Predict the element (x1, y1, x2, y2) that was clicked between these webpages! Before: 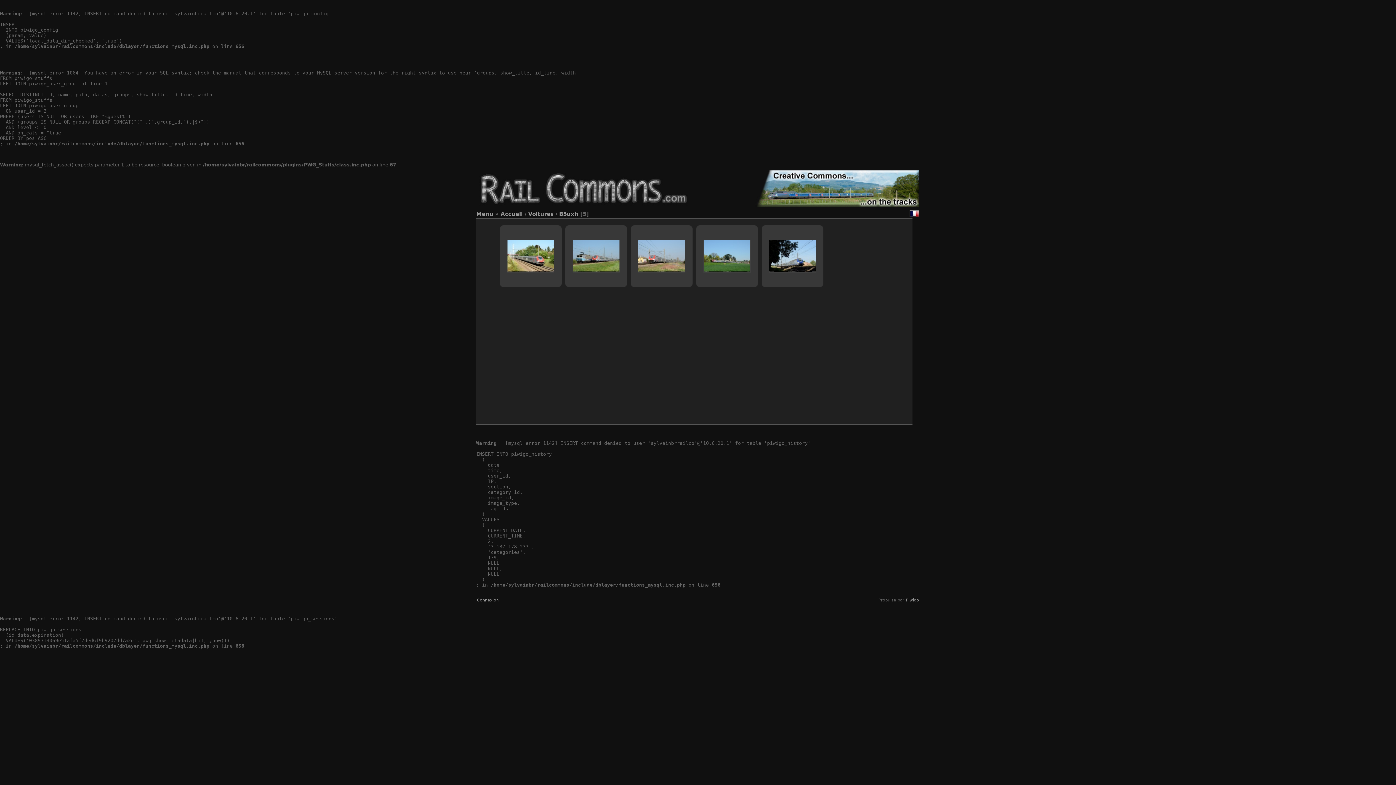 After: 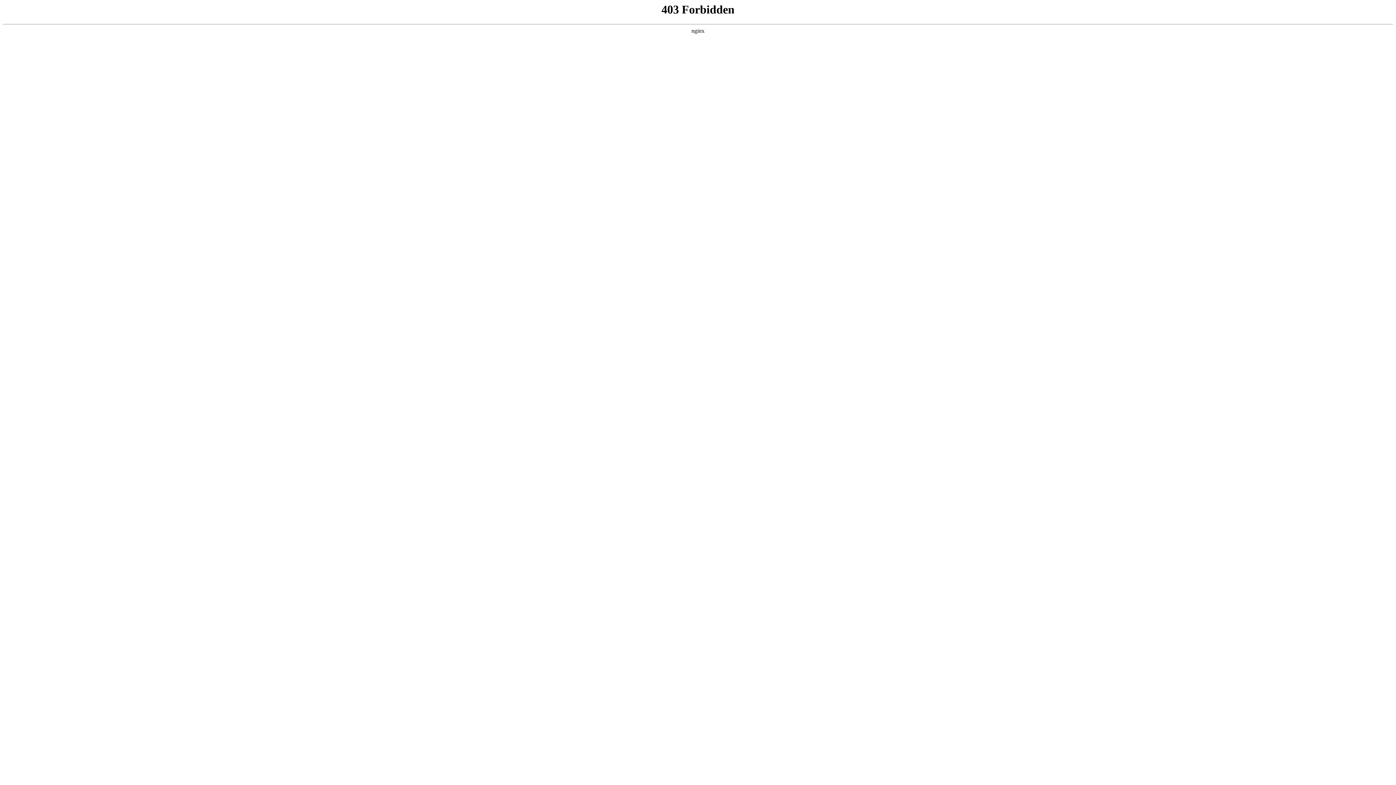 Action: label: Piwigo bbox: (906, 598, 919, 602)